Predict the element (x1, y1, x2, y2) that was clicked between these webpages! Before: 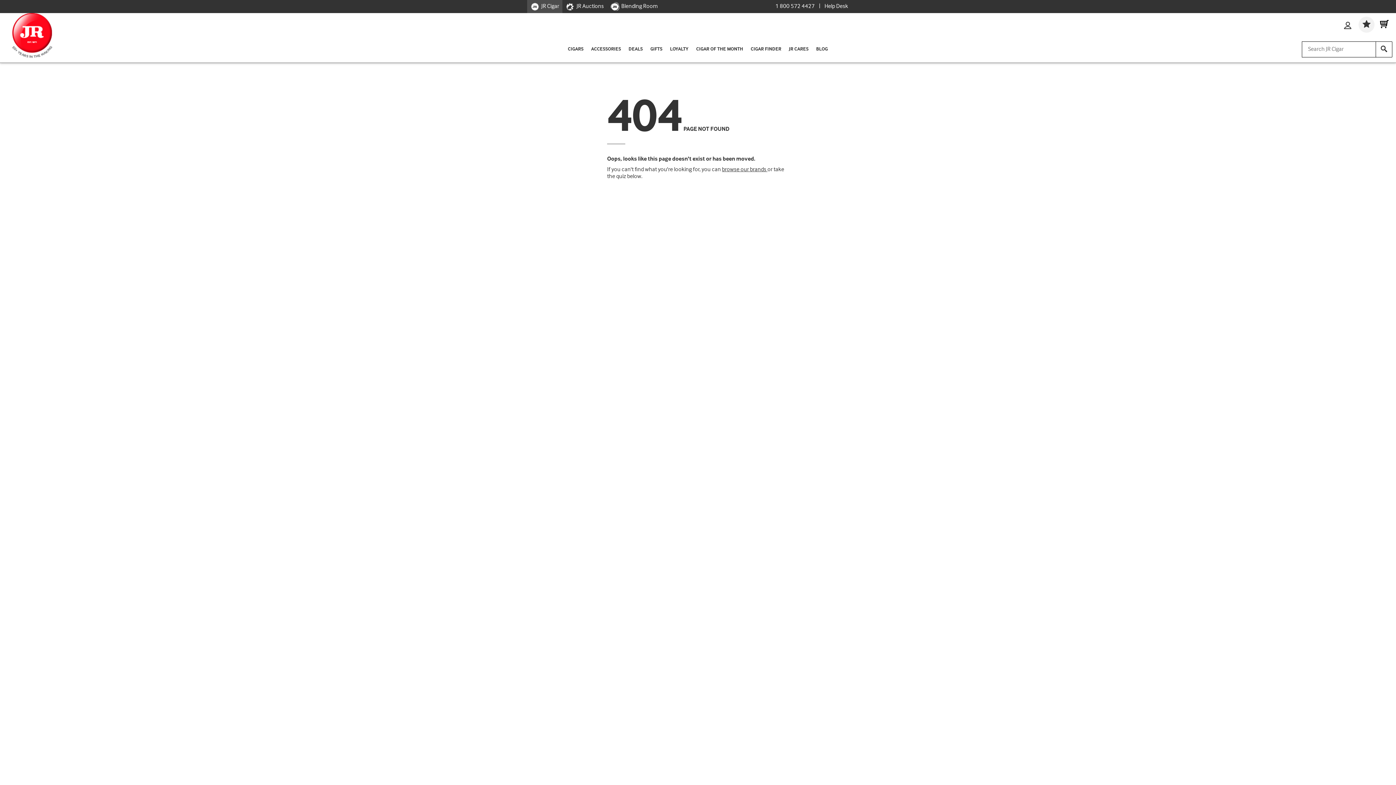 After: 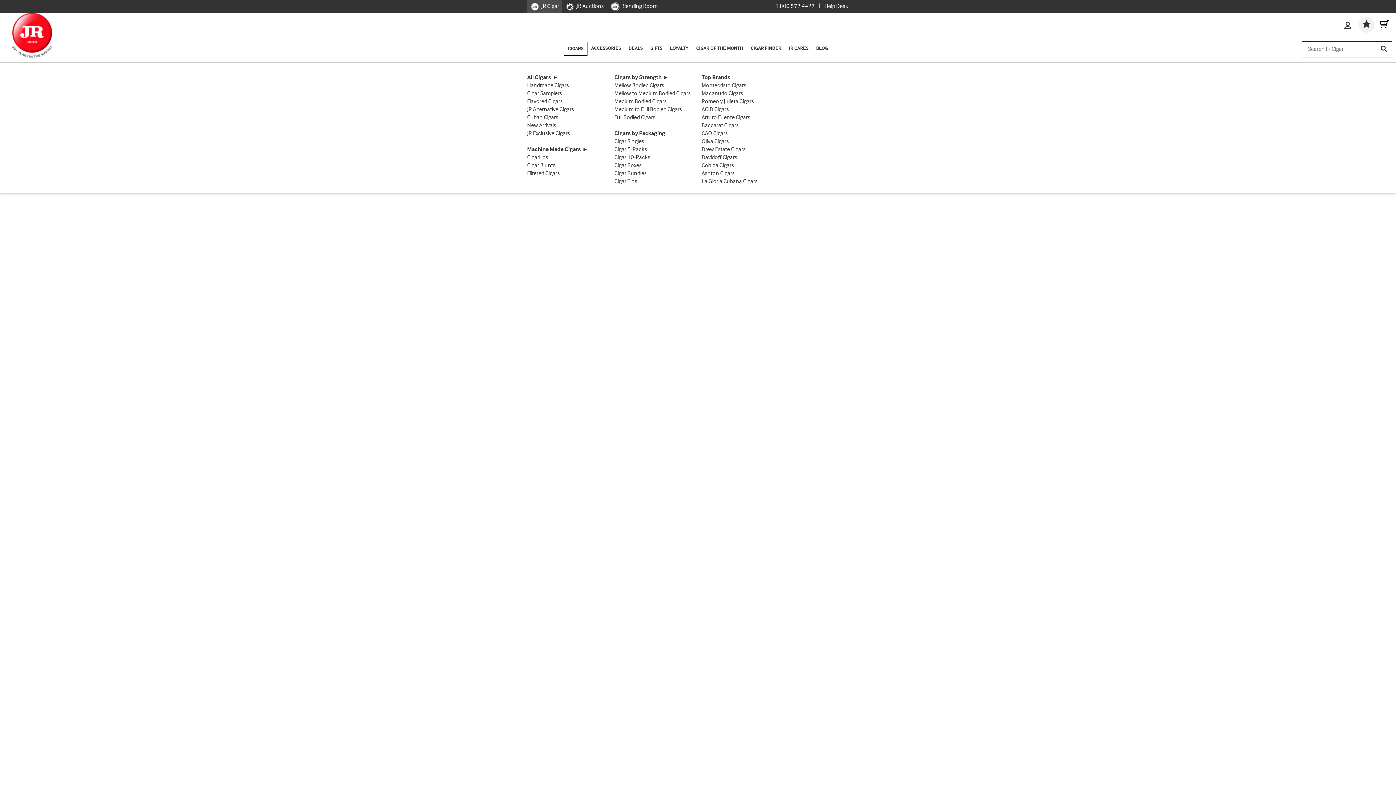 Action: bbox: (564, 42, 587, 55) label: Cigars